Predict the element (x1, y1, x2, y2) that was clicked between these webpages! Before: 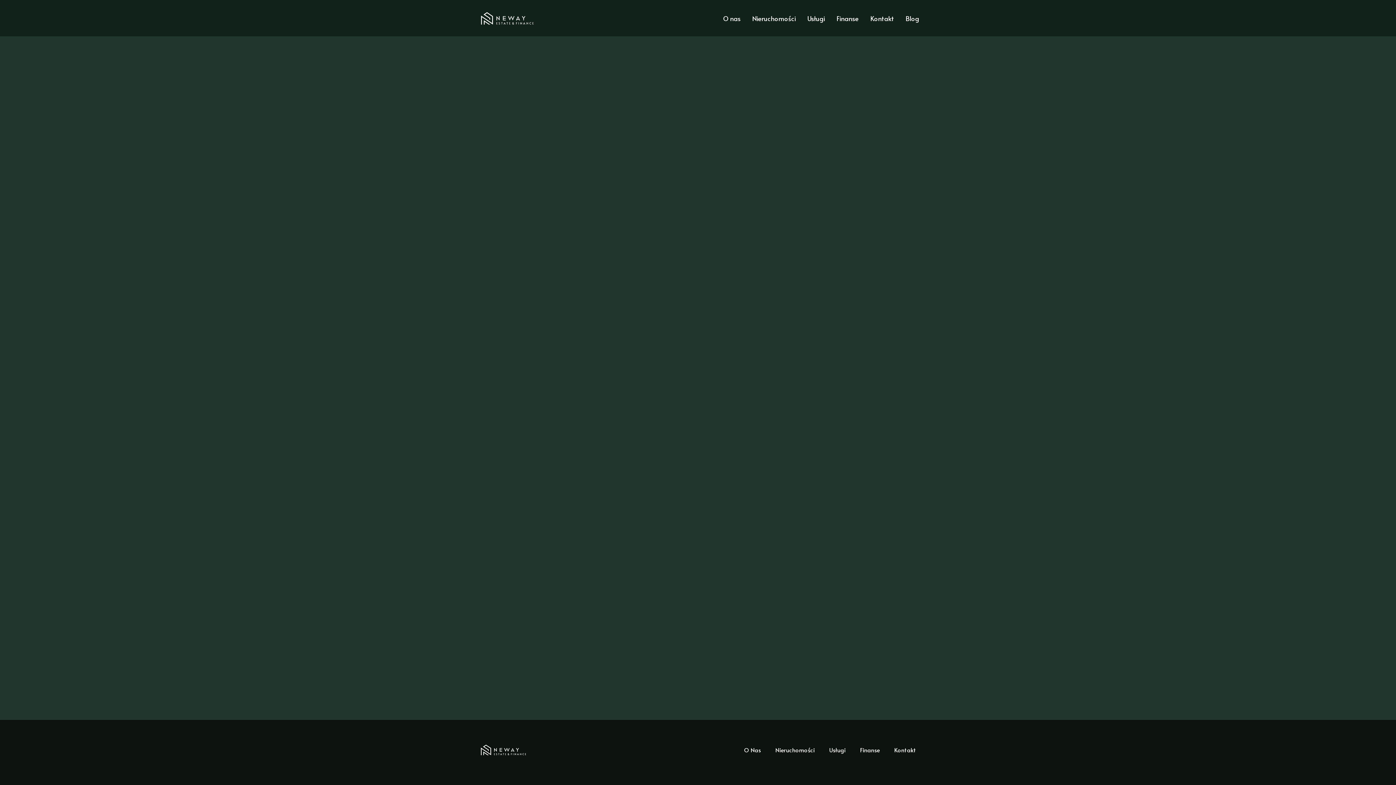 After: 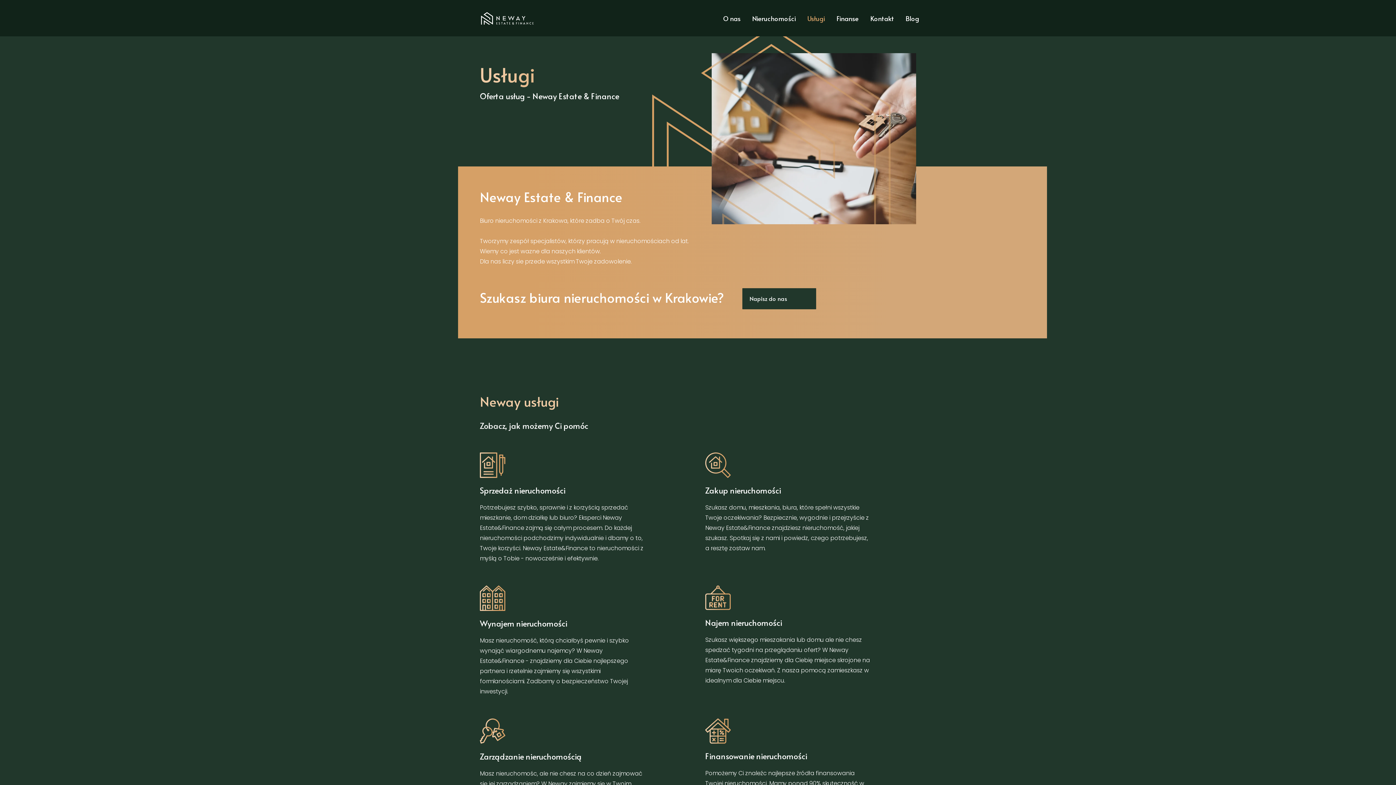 Action: bbox: (822, 738, 853, 761) label: Usługi